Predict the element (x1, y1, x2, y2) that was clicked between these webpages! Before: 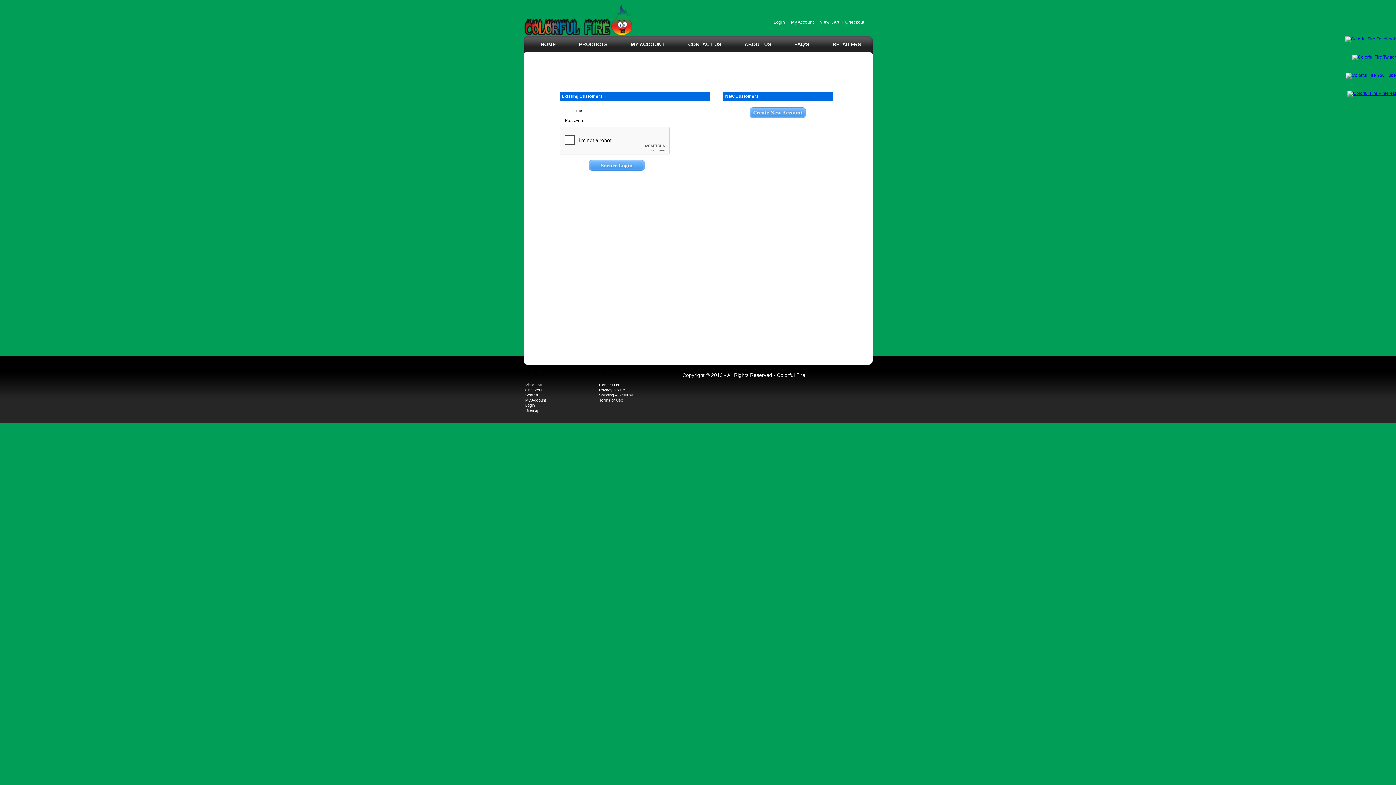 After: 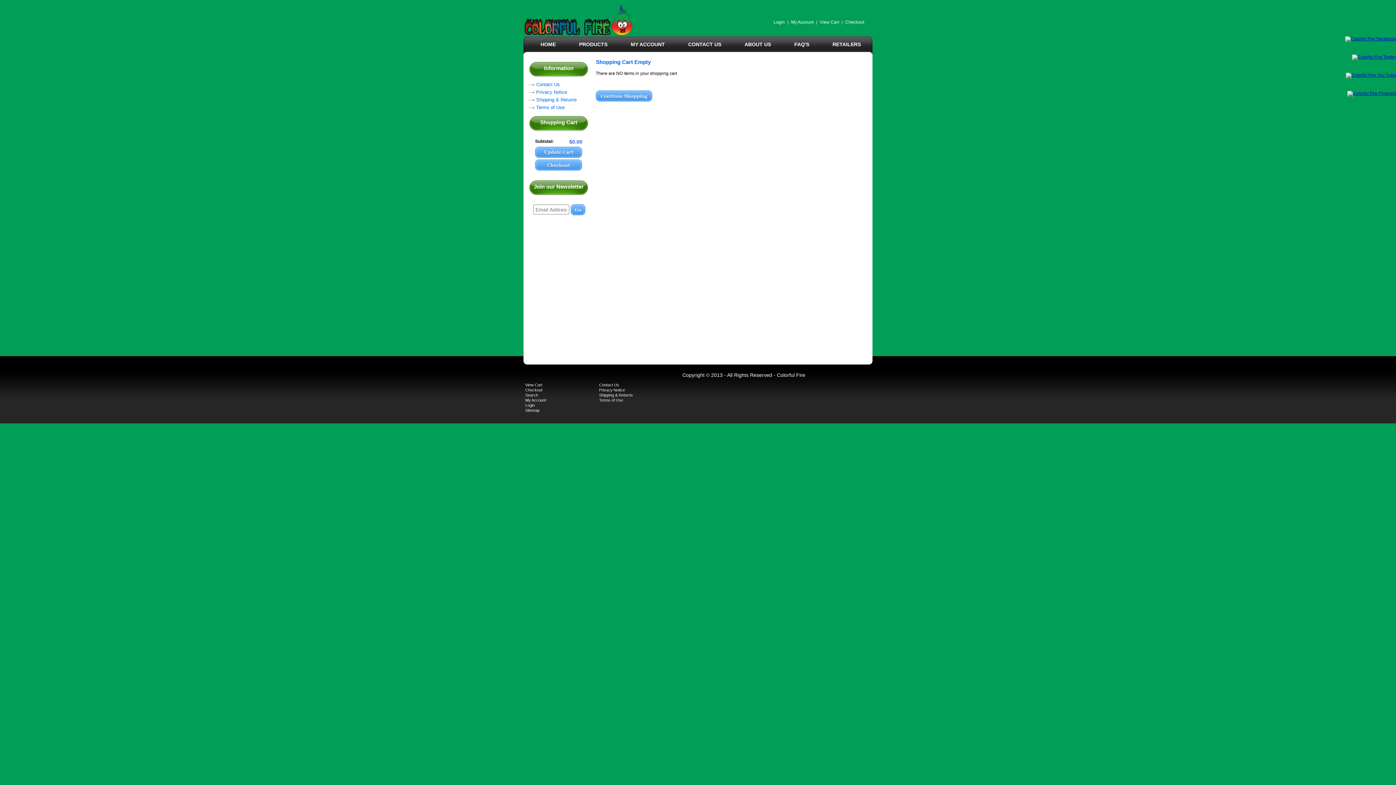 Action: bbox: (818, 19, 840, 24) label: View Cart